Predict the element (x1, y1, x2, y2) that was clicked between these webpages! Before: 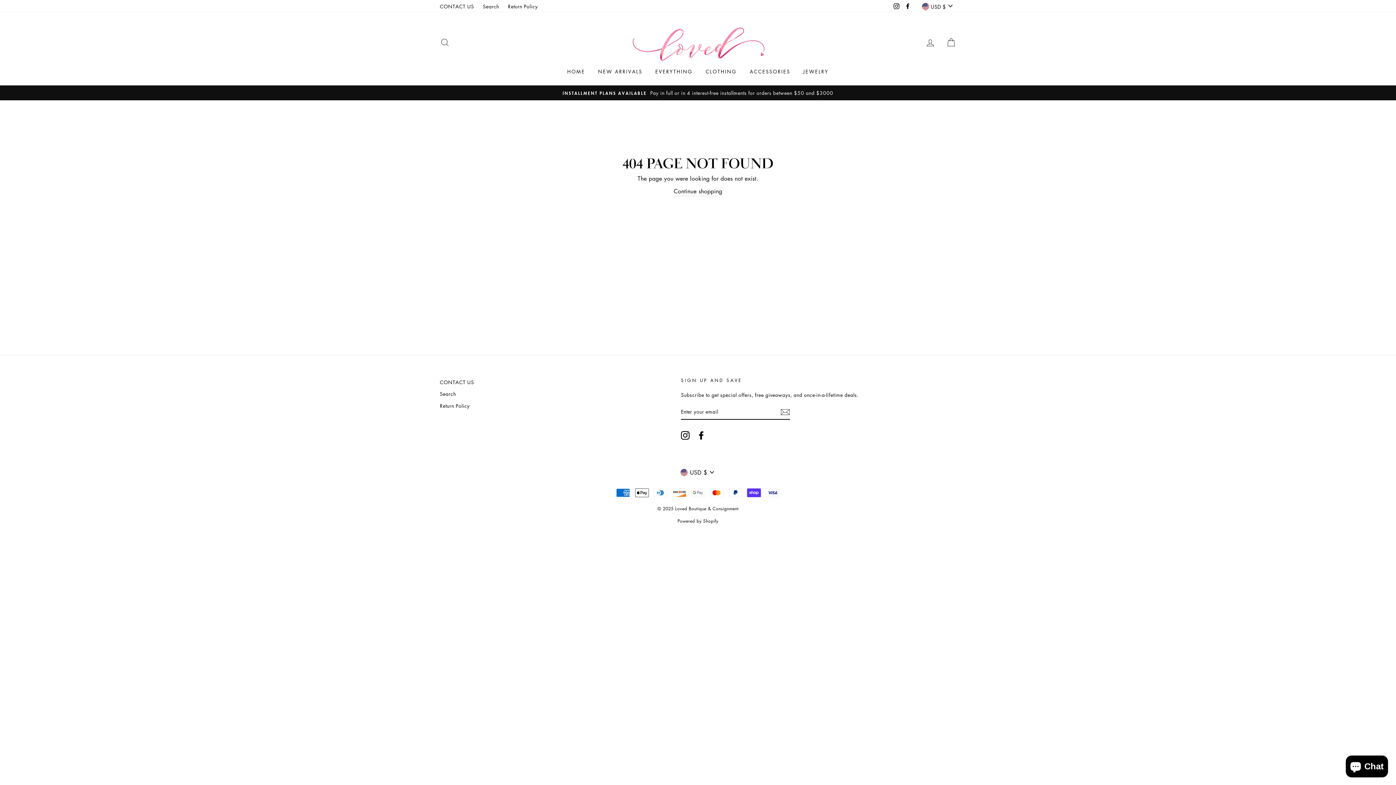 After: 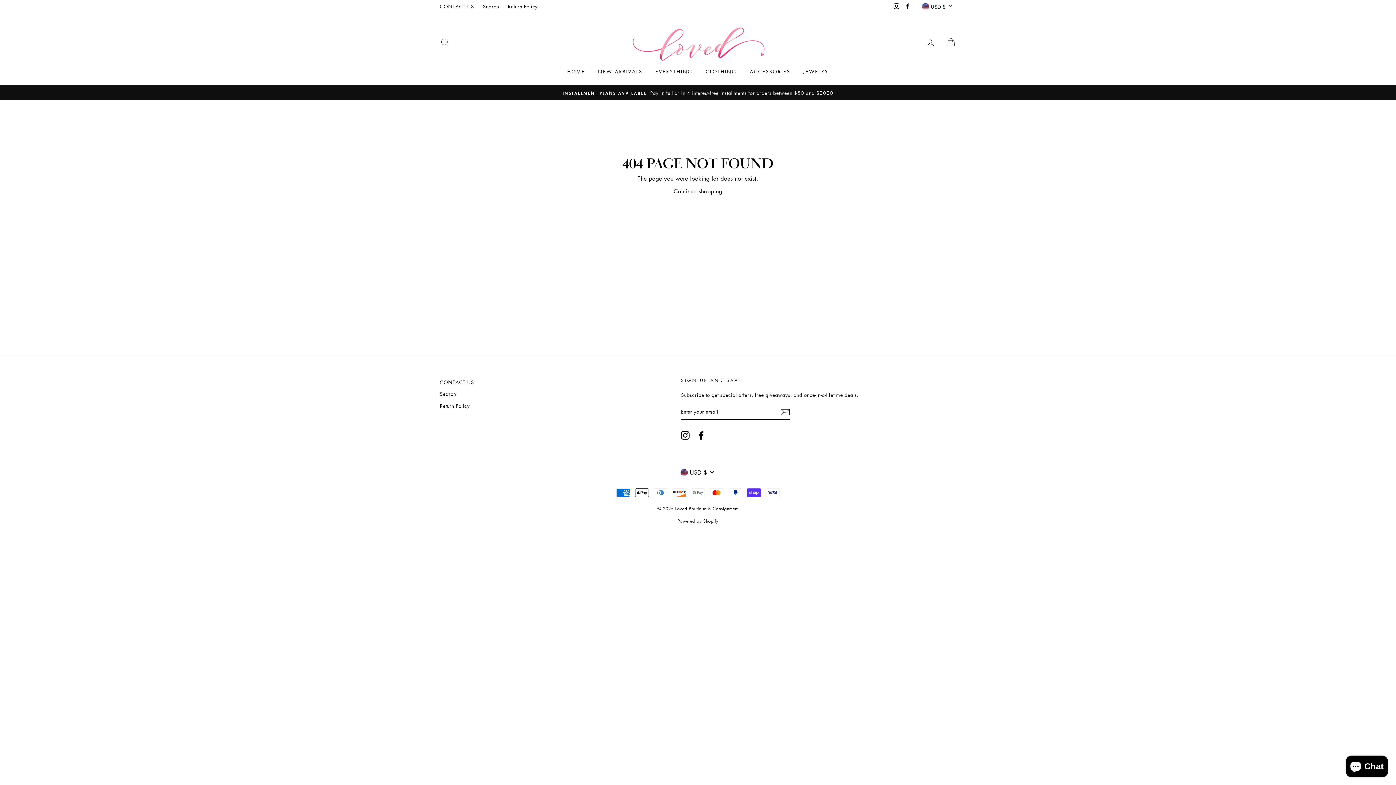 Action: label: Instagram bbox: (892, 0, 901, 11)